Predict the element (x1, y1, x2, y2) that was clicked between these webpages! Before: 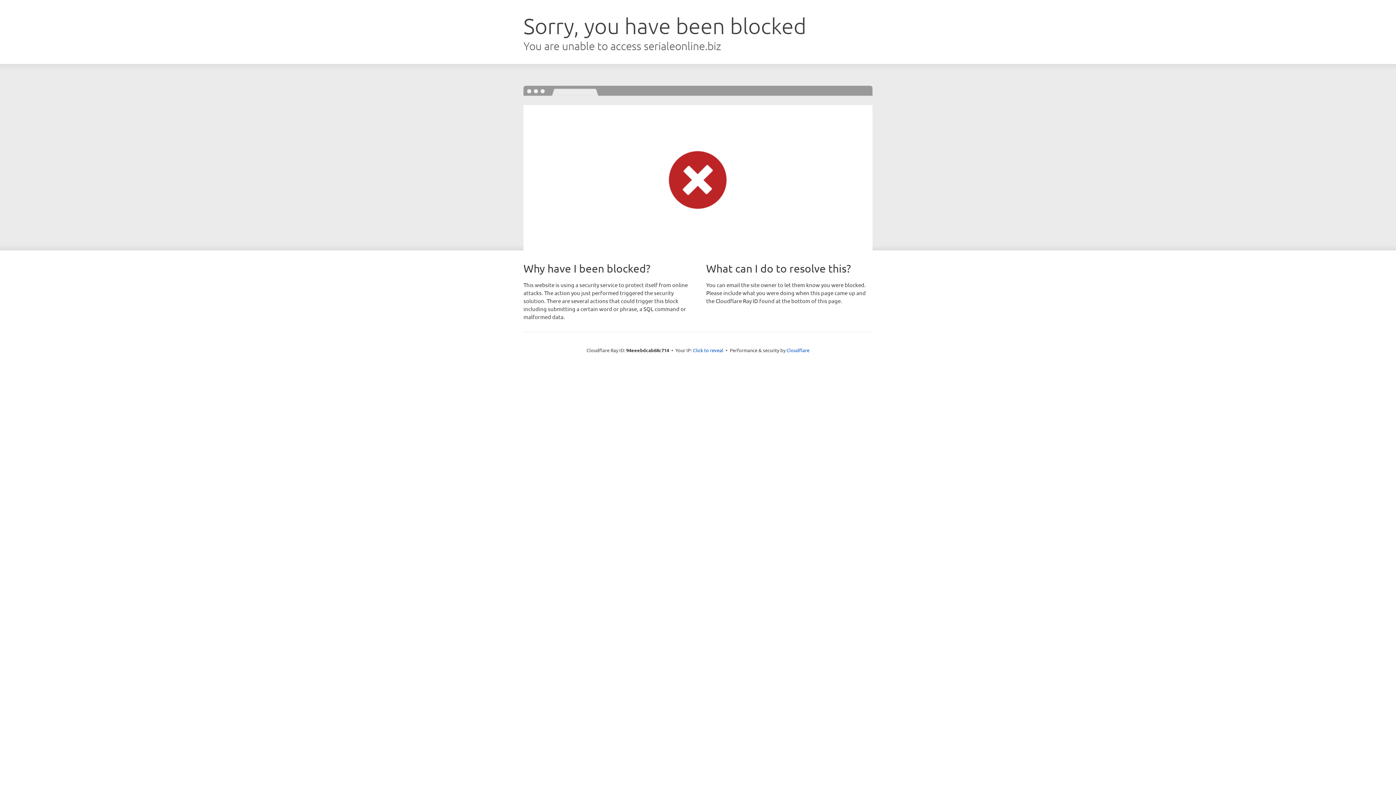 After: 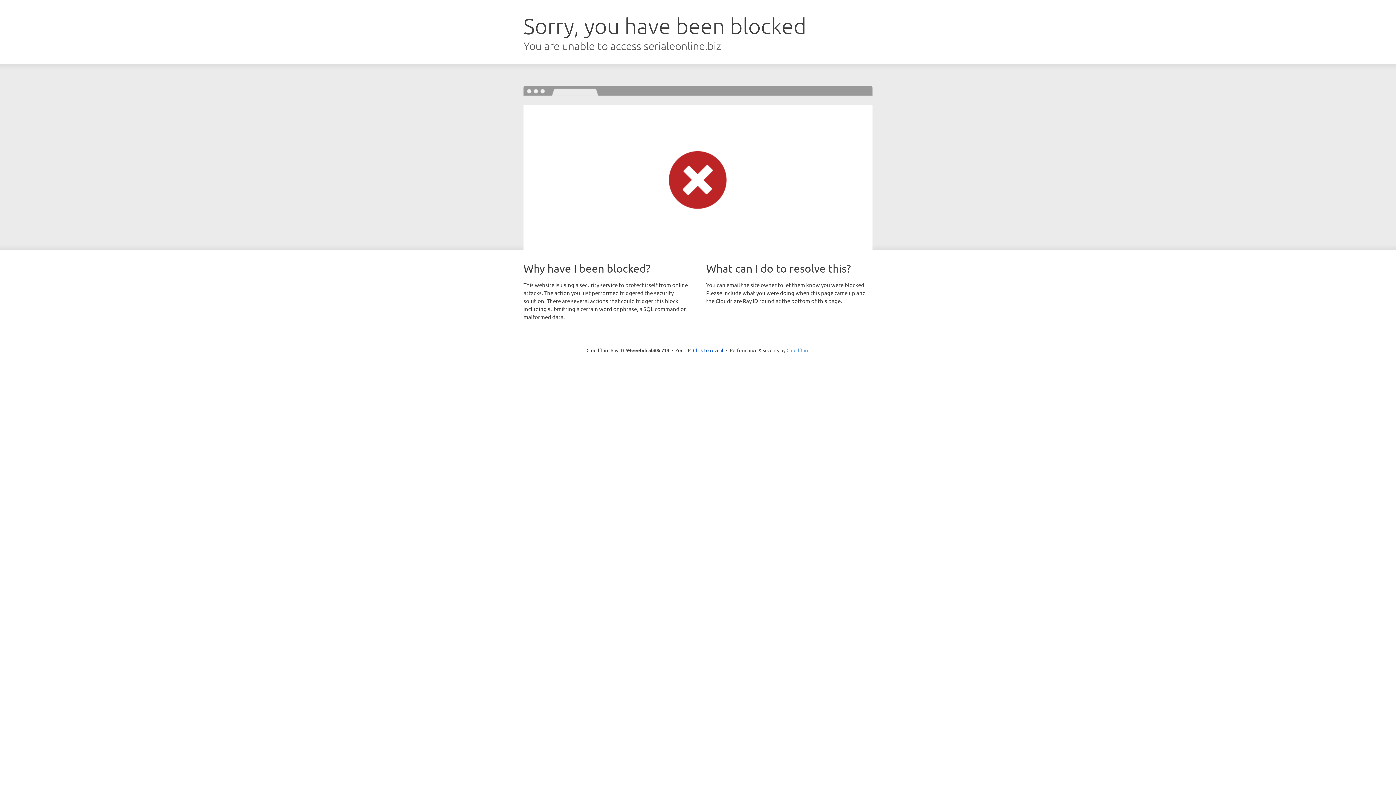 Action: label: Cloudflare bbox: (786, 347, 809, 353)